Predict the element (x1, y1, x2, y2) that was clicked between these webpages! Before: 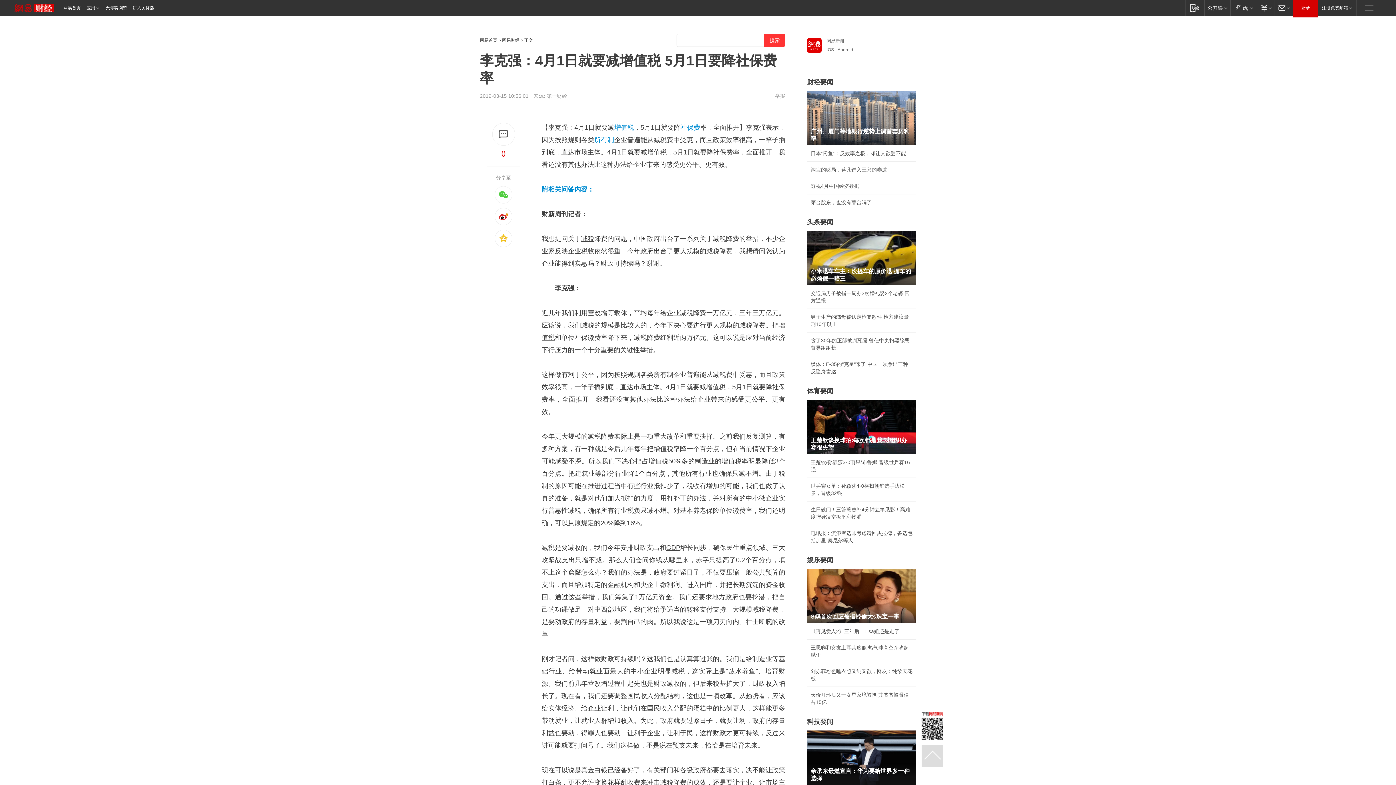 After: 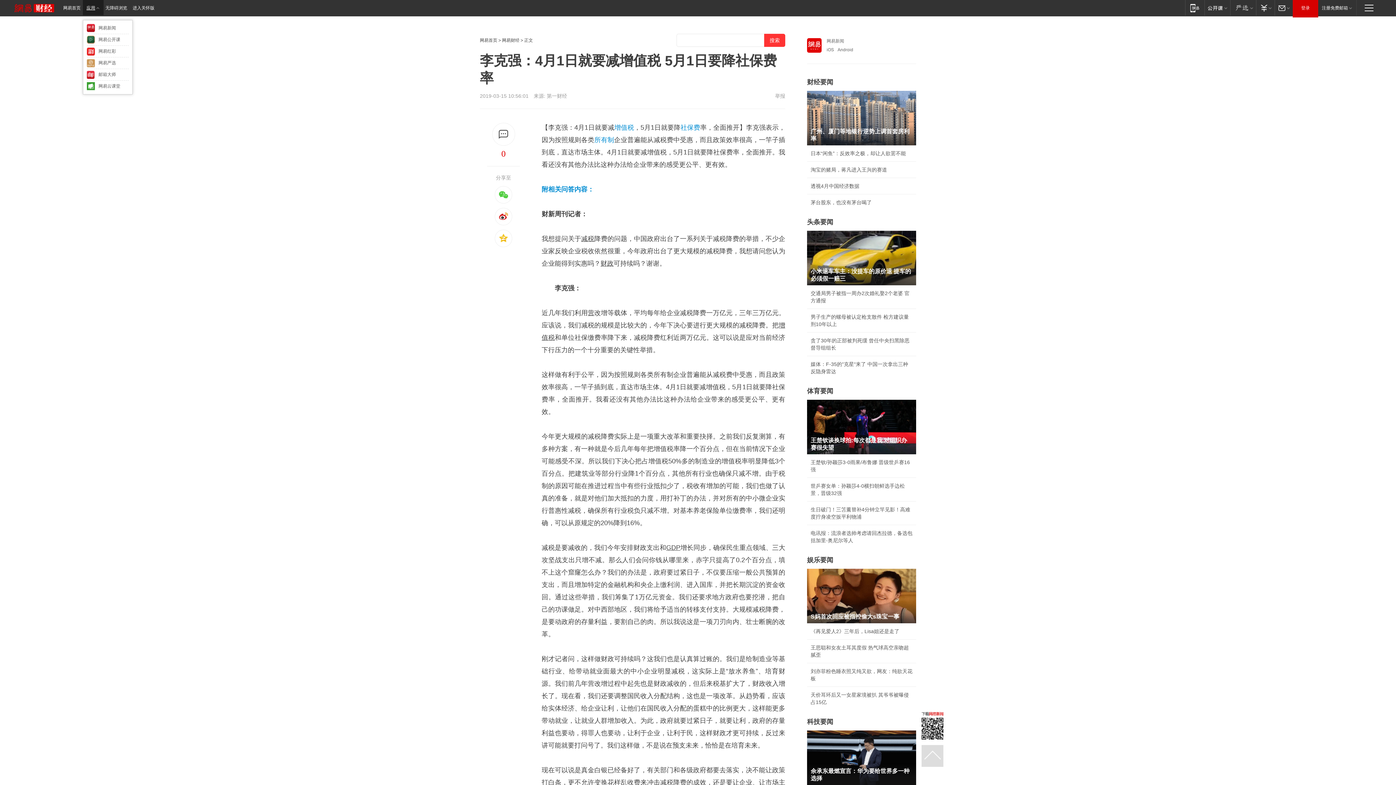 Action: bbox: (82, 0, 103, 15) label: 应用